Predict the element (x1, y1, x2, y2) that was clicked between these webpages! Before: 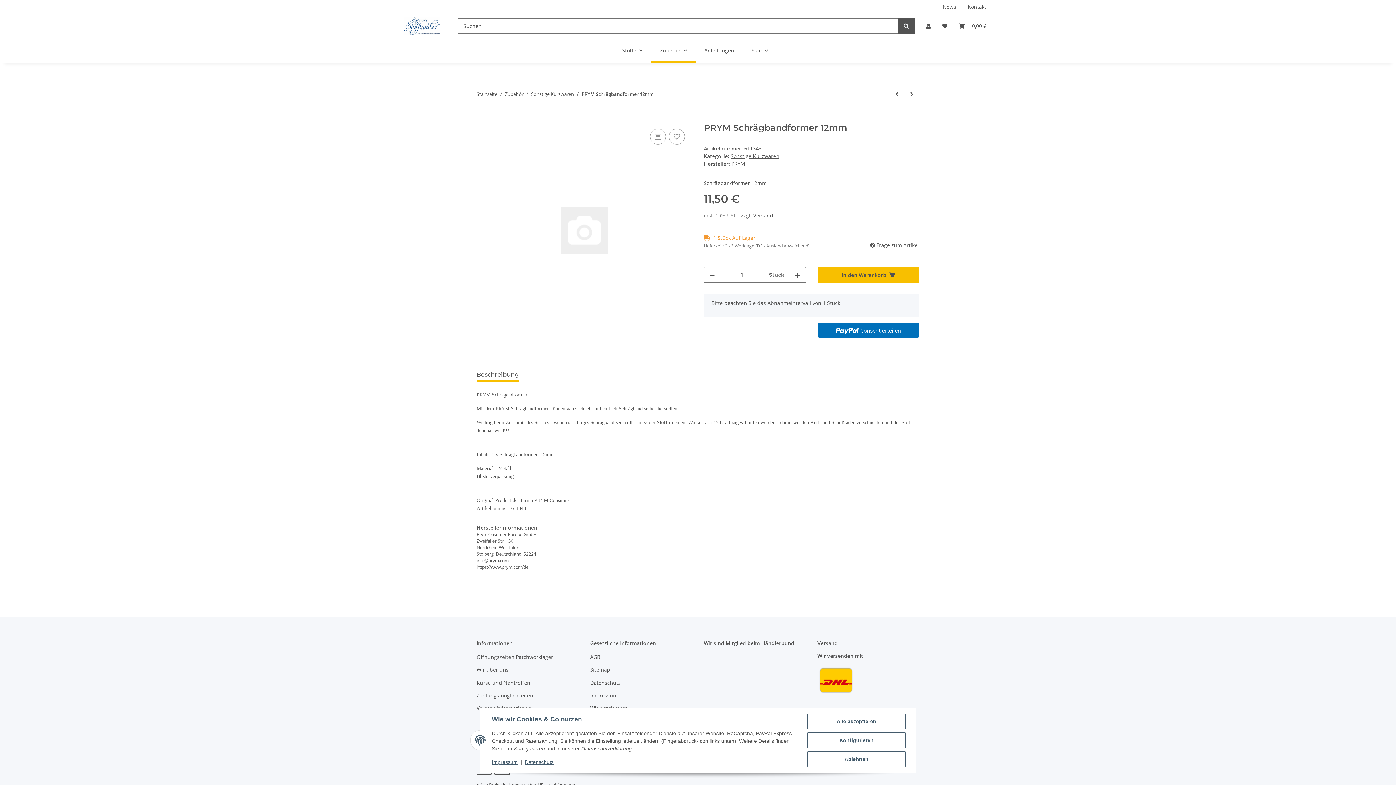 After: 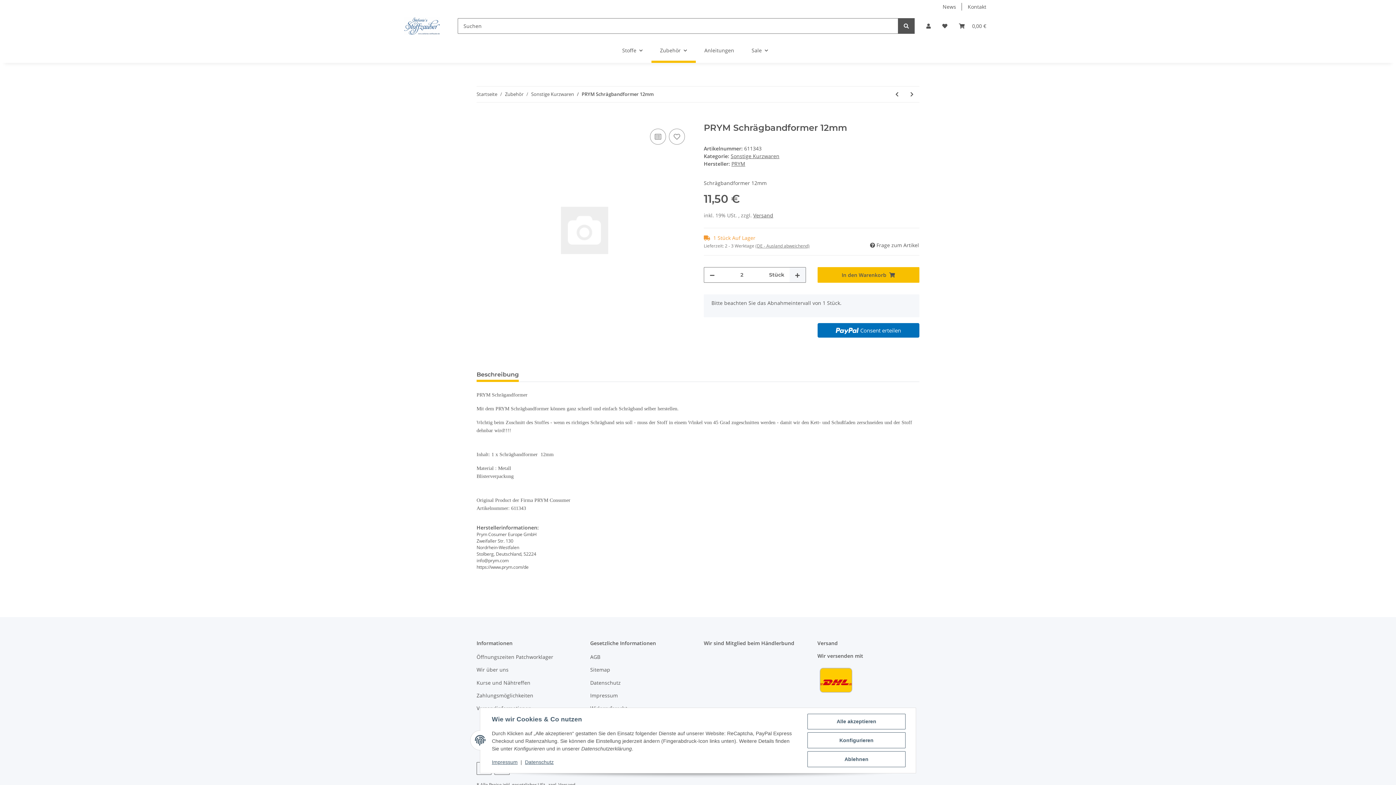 Action: label: Menge erhöhen bbox: (789, 267, 805, 282)